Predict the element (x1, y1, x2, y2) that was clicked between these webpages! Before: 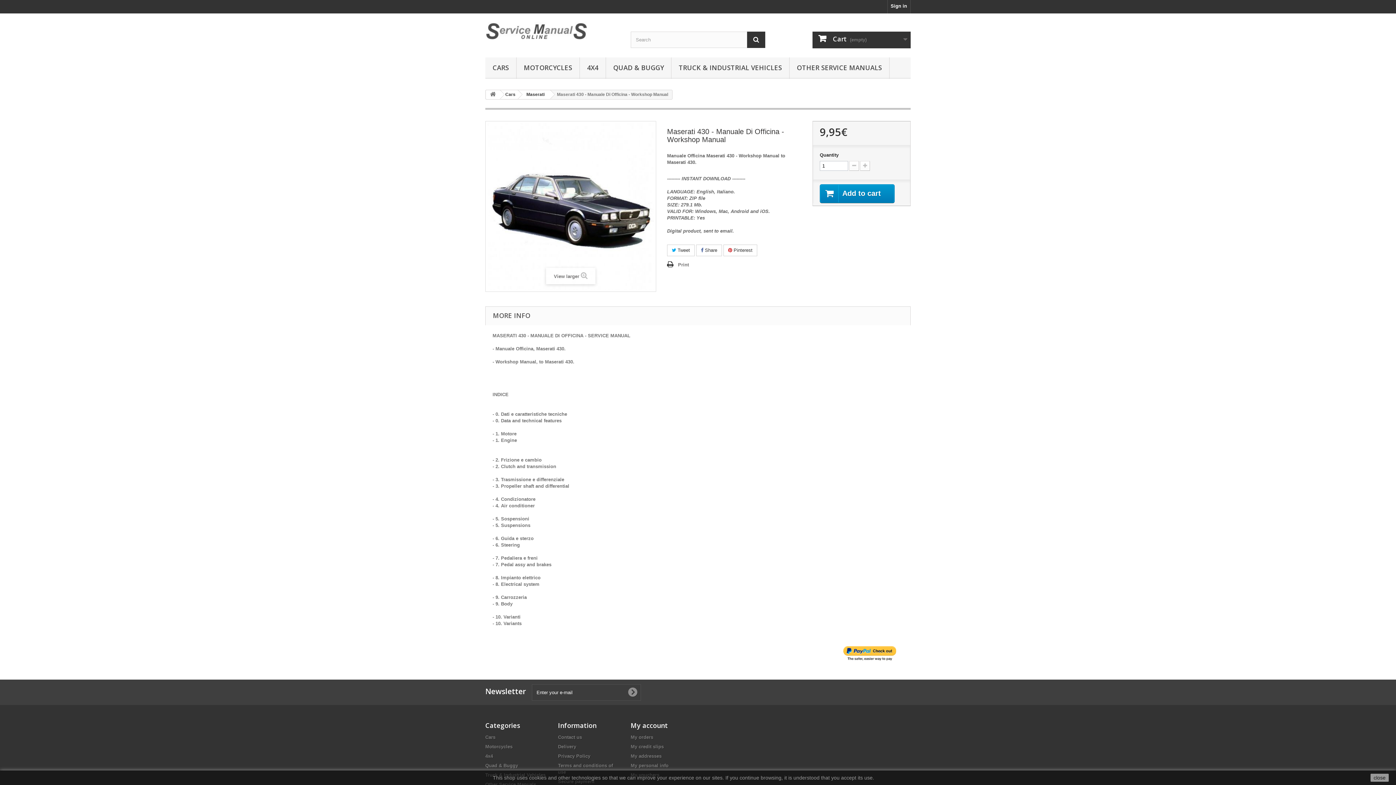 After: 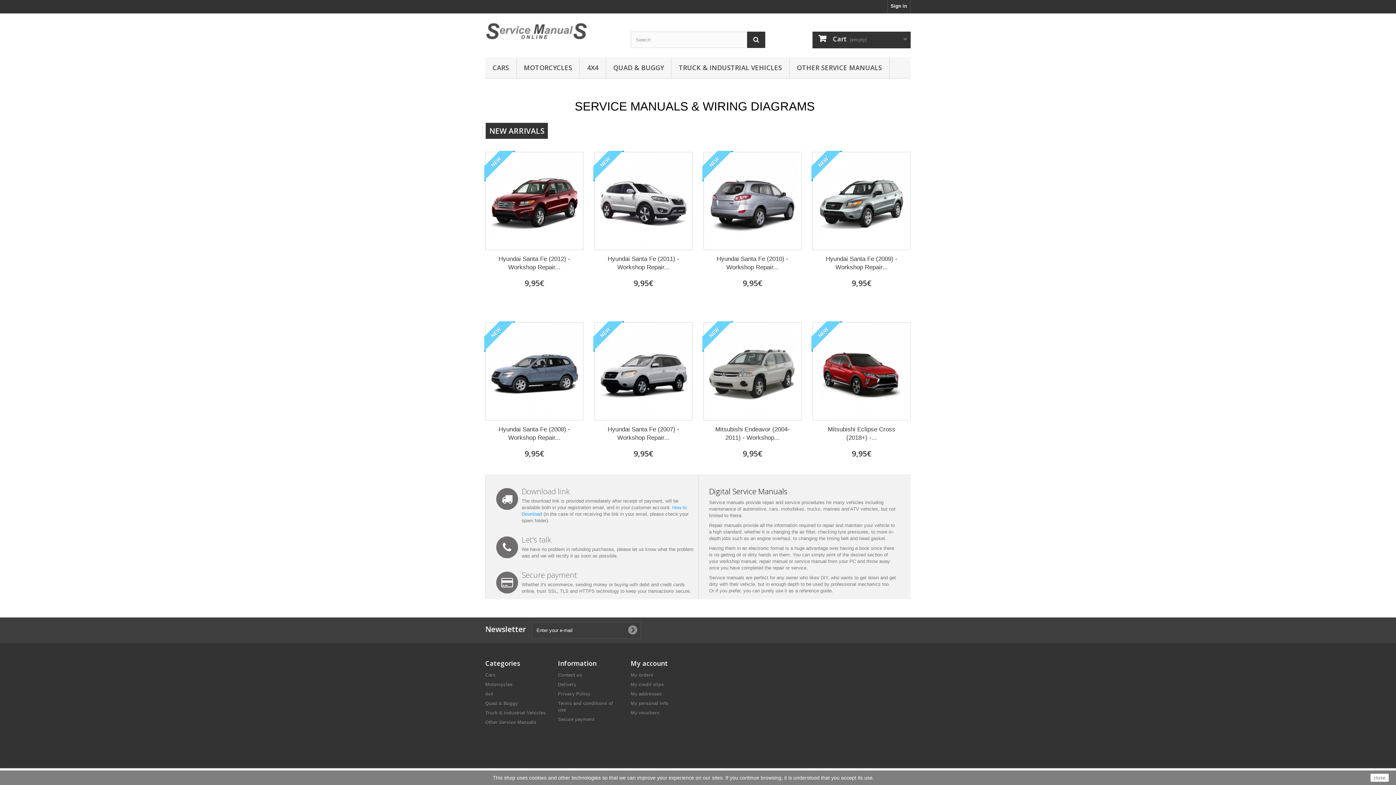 Action: bbox: (486, 90, 500, 99)